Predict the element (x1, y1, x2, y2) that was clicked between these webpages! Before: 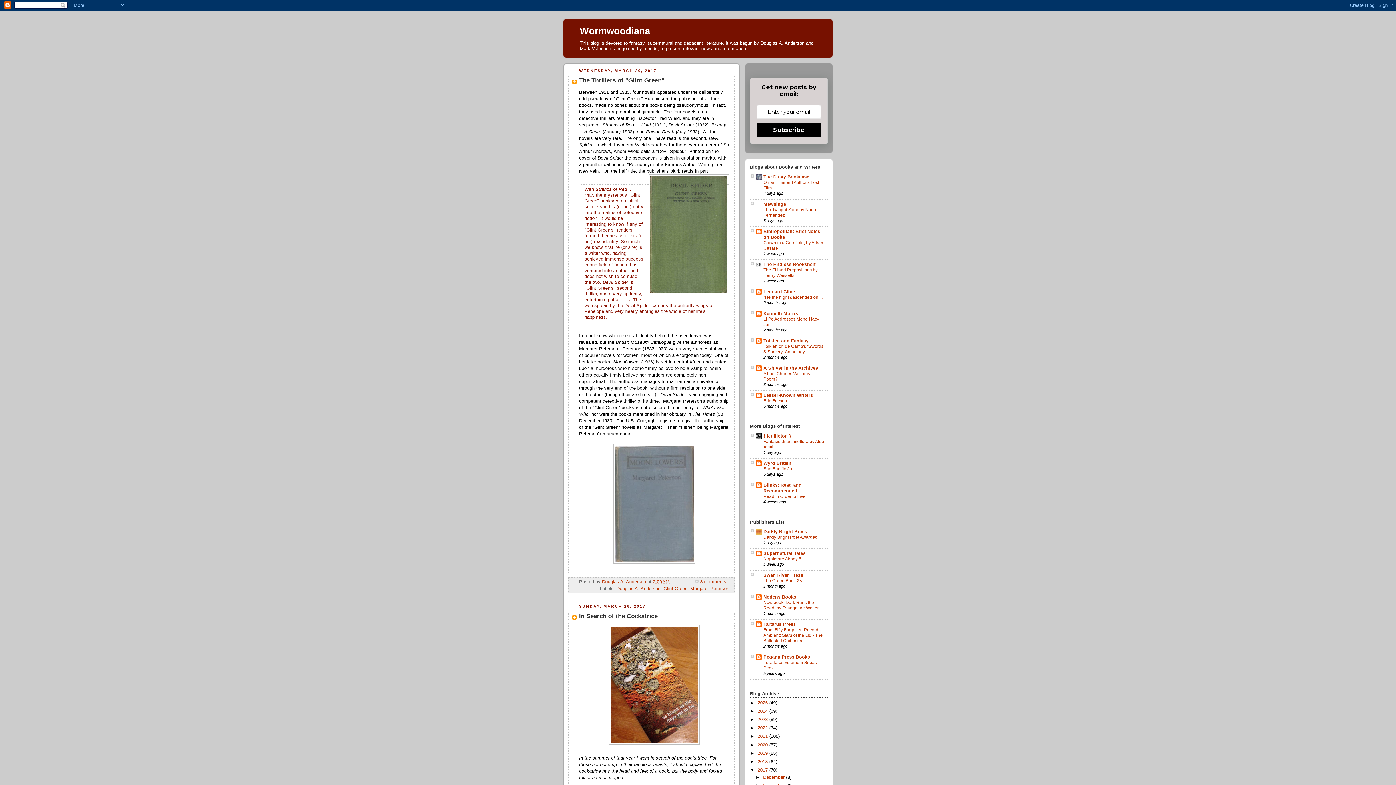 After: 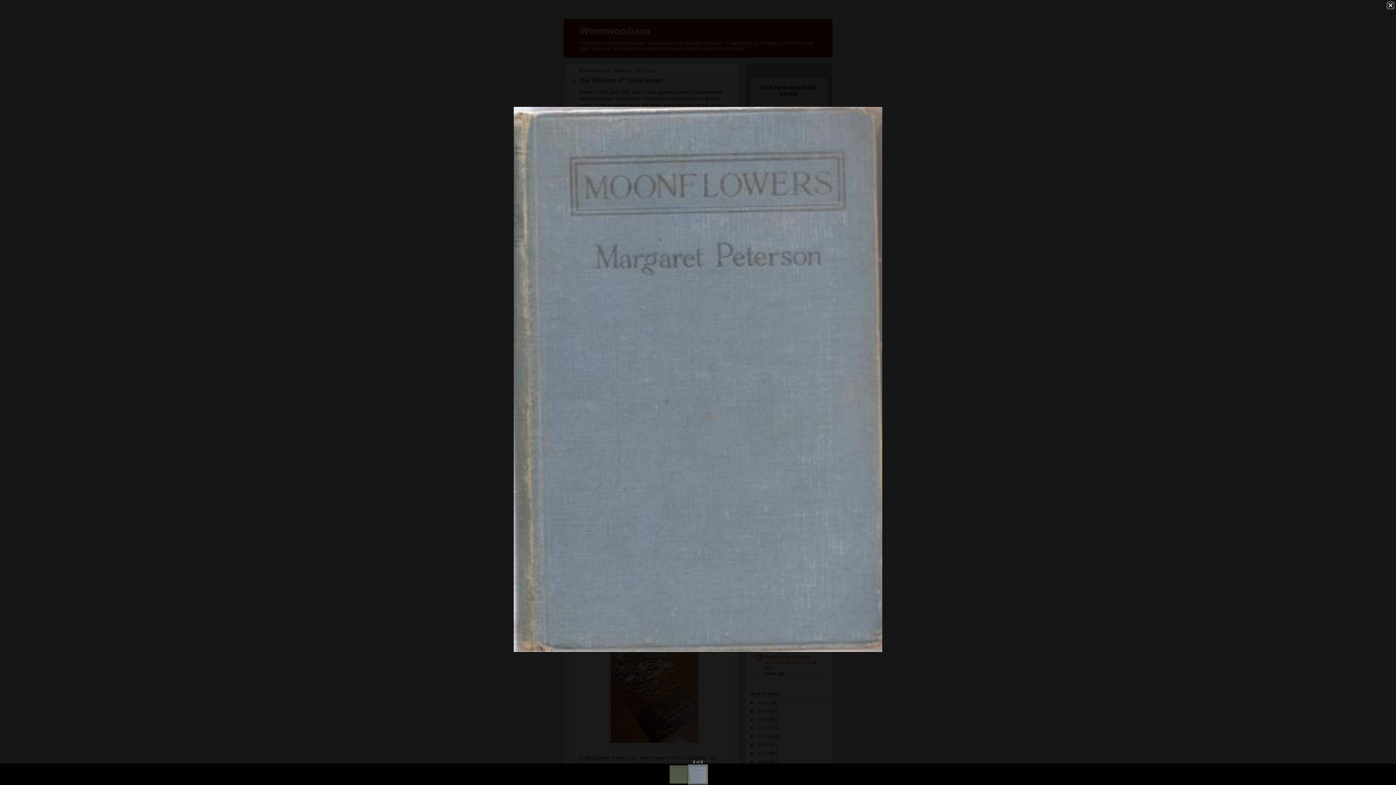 Action: bbox: (613, 561, 695, 566)